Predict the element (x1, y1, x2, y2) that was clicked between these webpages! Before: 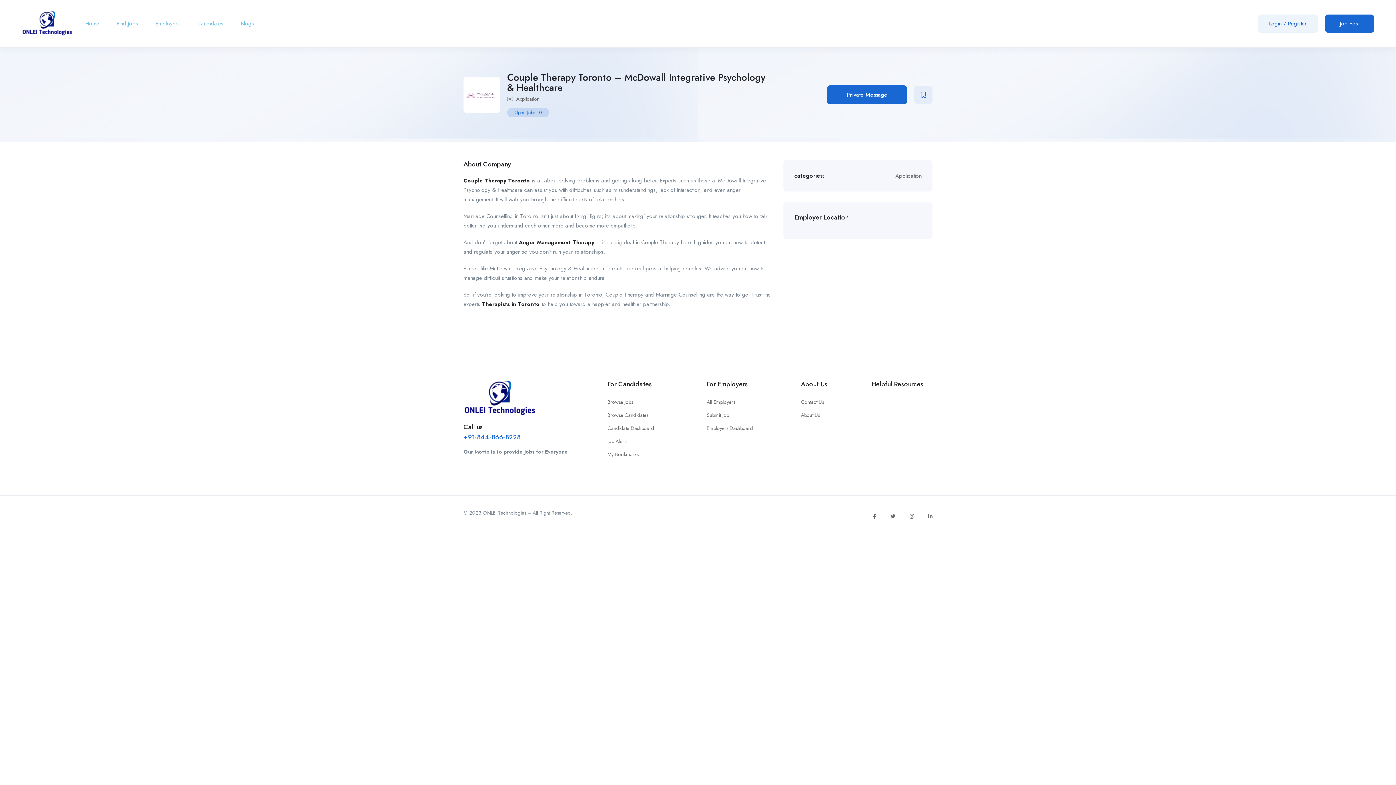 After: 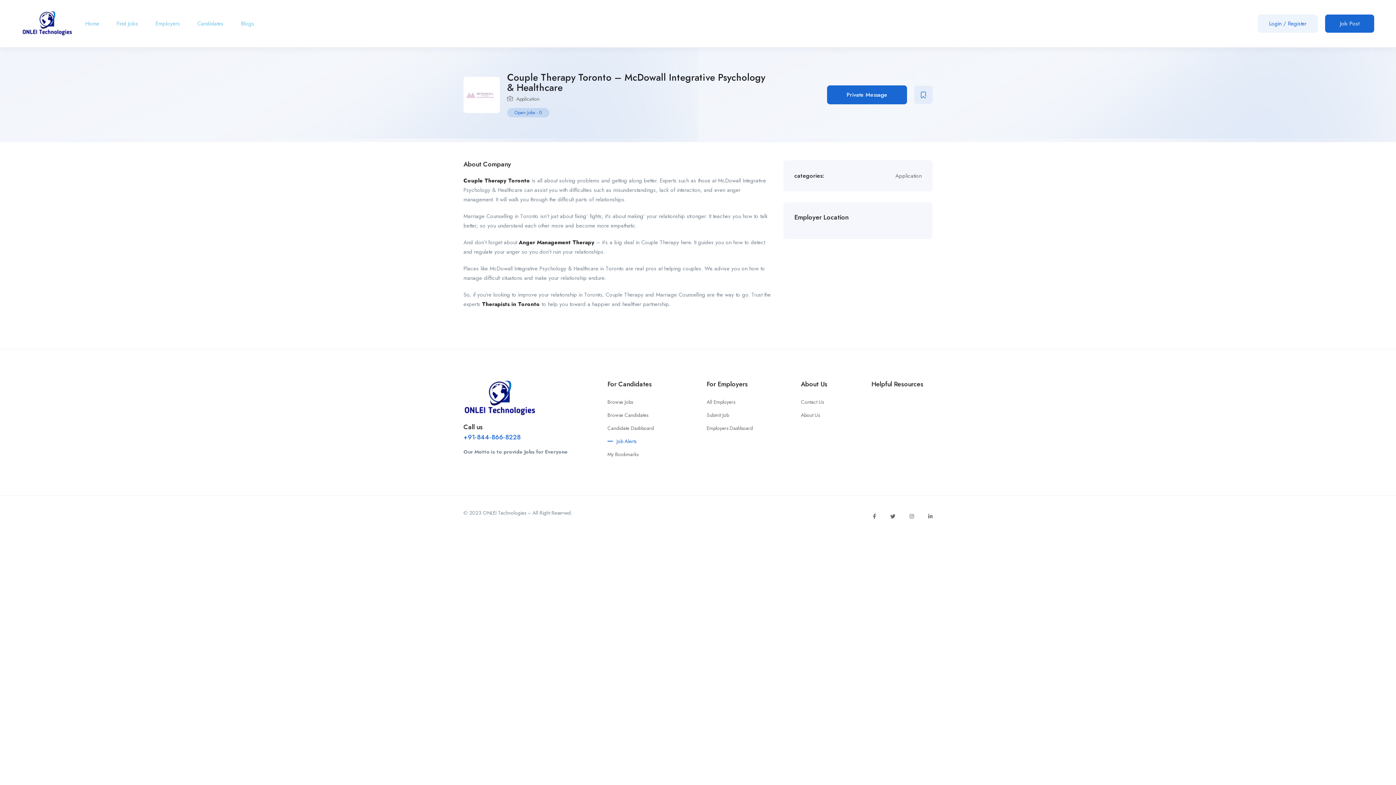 Action: label: Job Alerts bbox: (607, 437, 627, 445)